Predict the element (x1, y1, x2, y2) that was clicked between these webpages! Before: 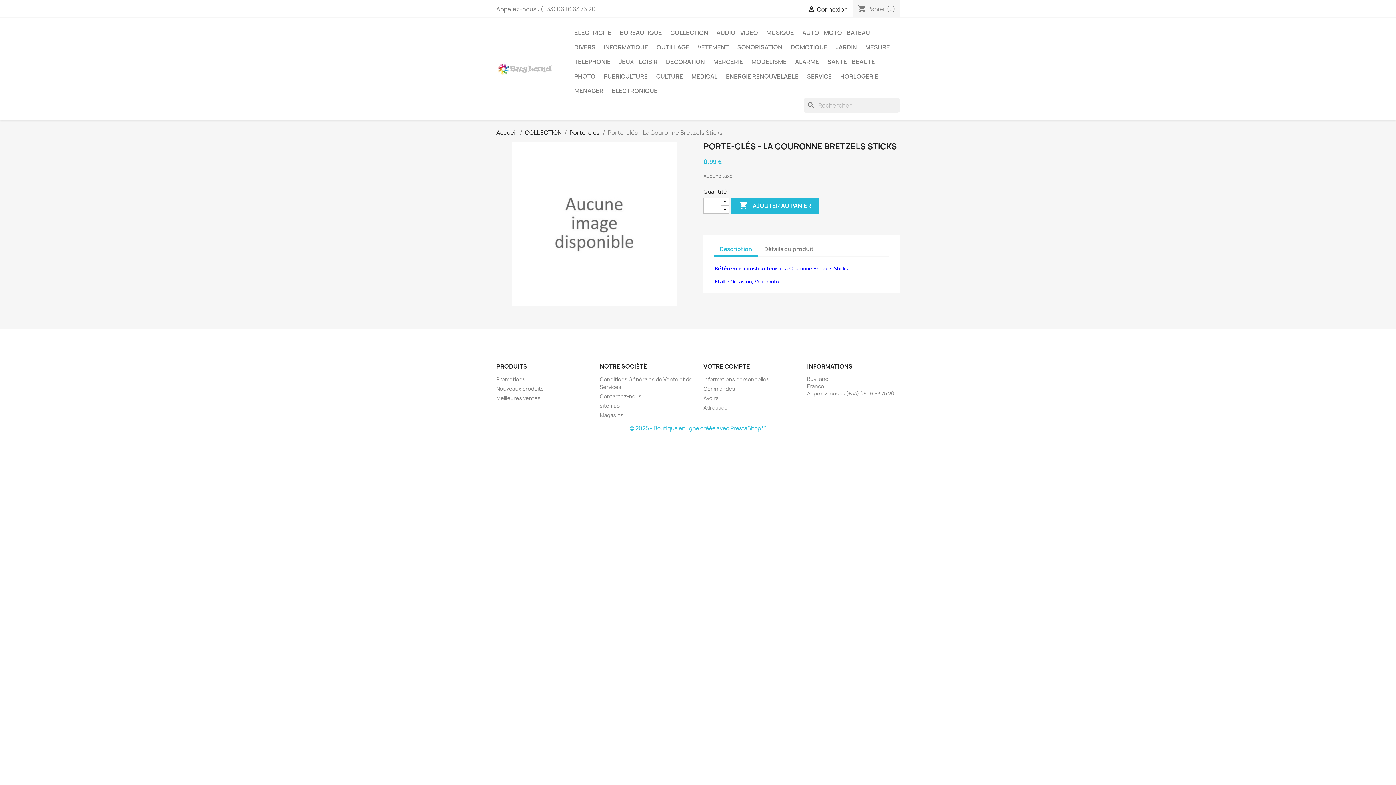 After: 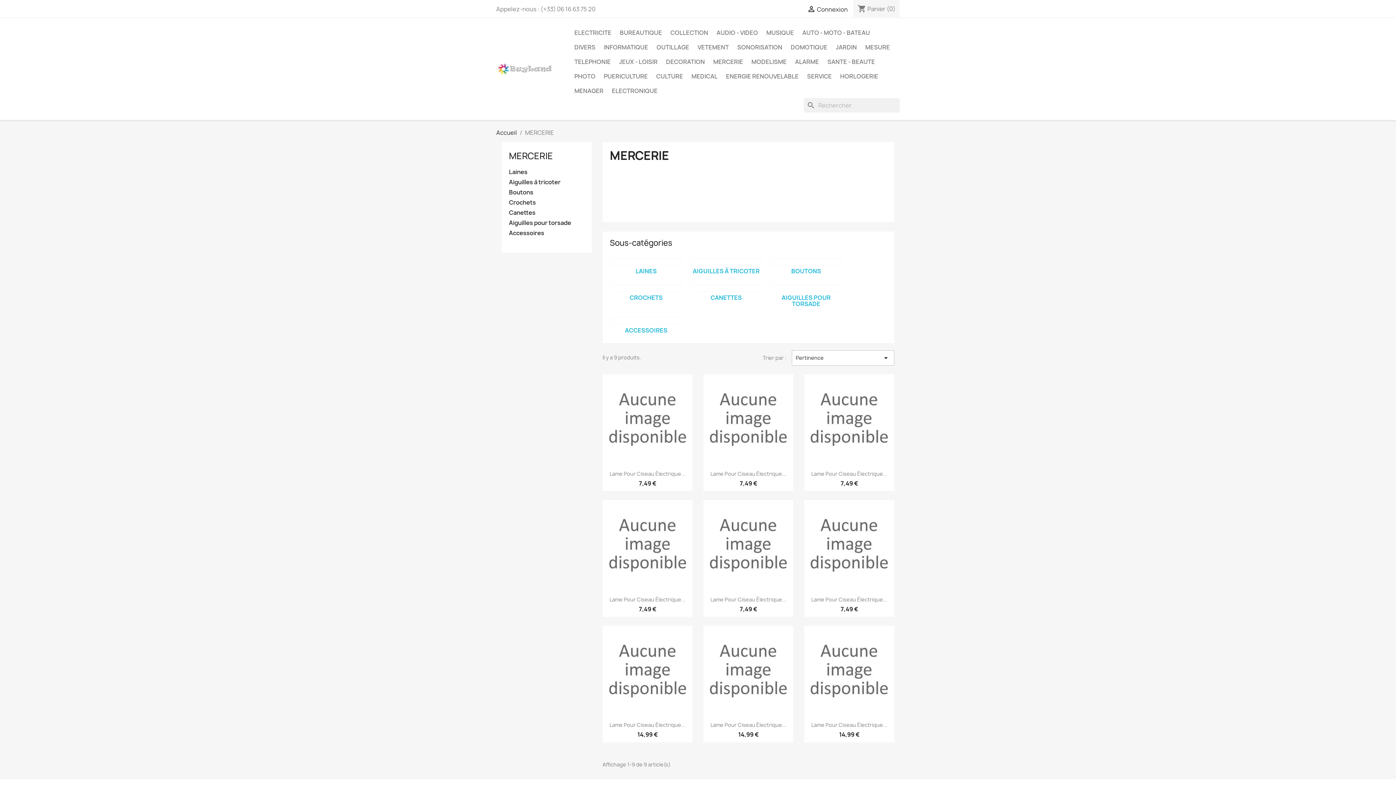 Action: bbox: (709, 54, 746, 69) label: MERCERIE